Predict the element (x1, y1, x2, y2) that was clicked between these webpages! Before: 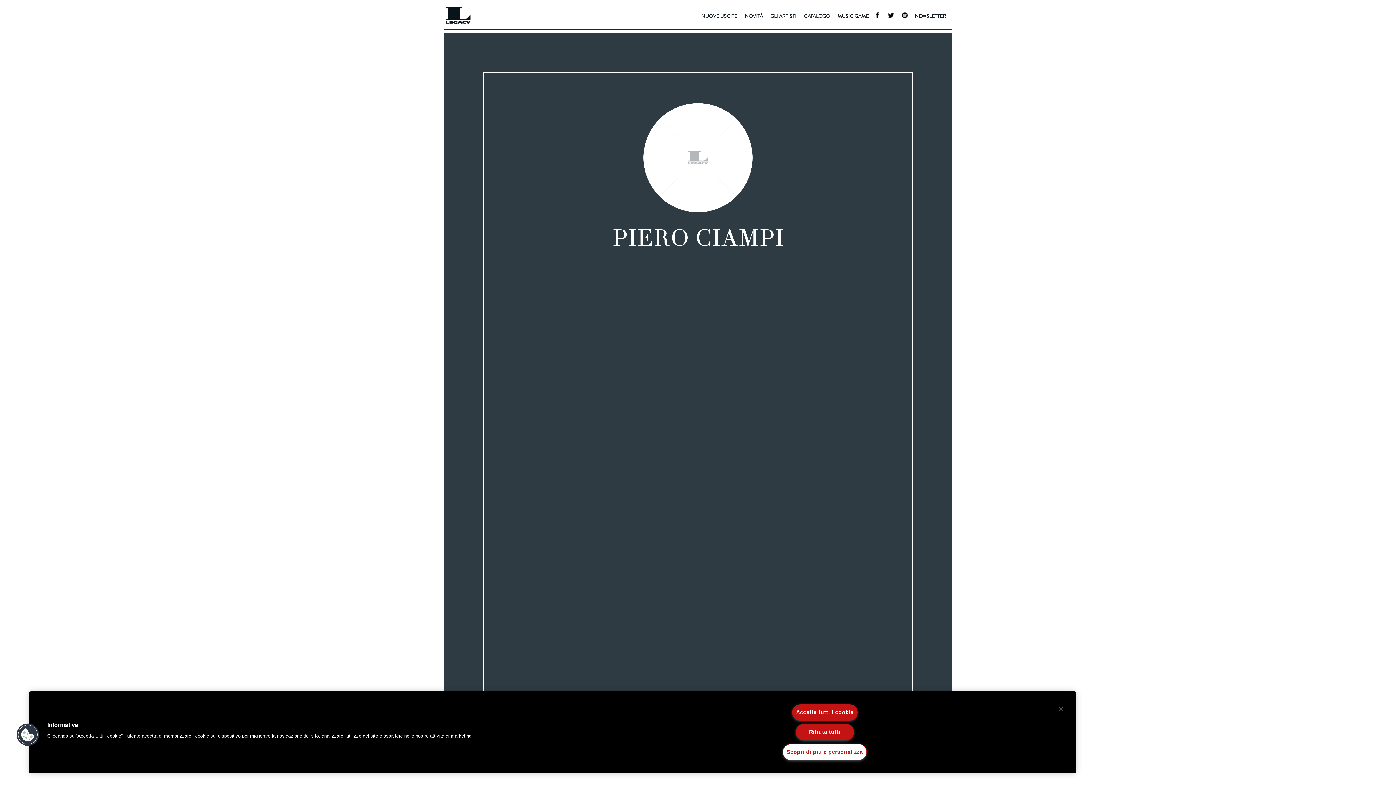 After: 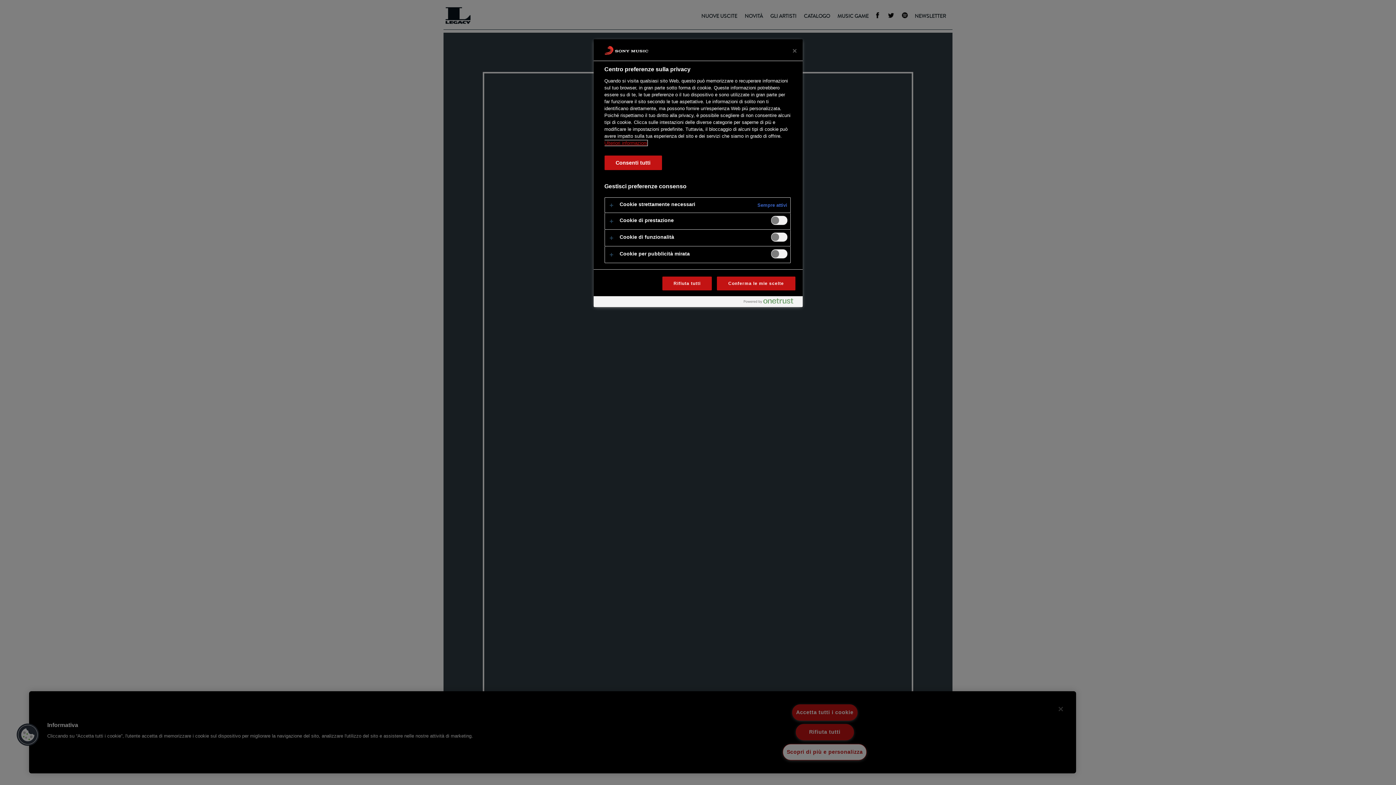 Action: bbox: (16, 723, 39, 746) label: Cookies